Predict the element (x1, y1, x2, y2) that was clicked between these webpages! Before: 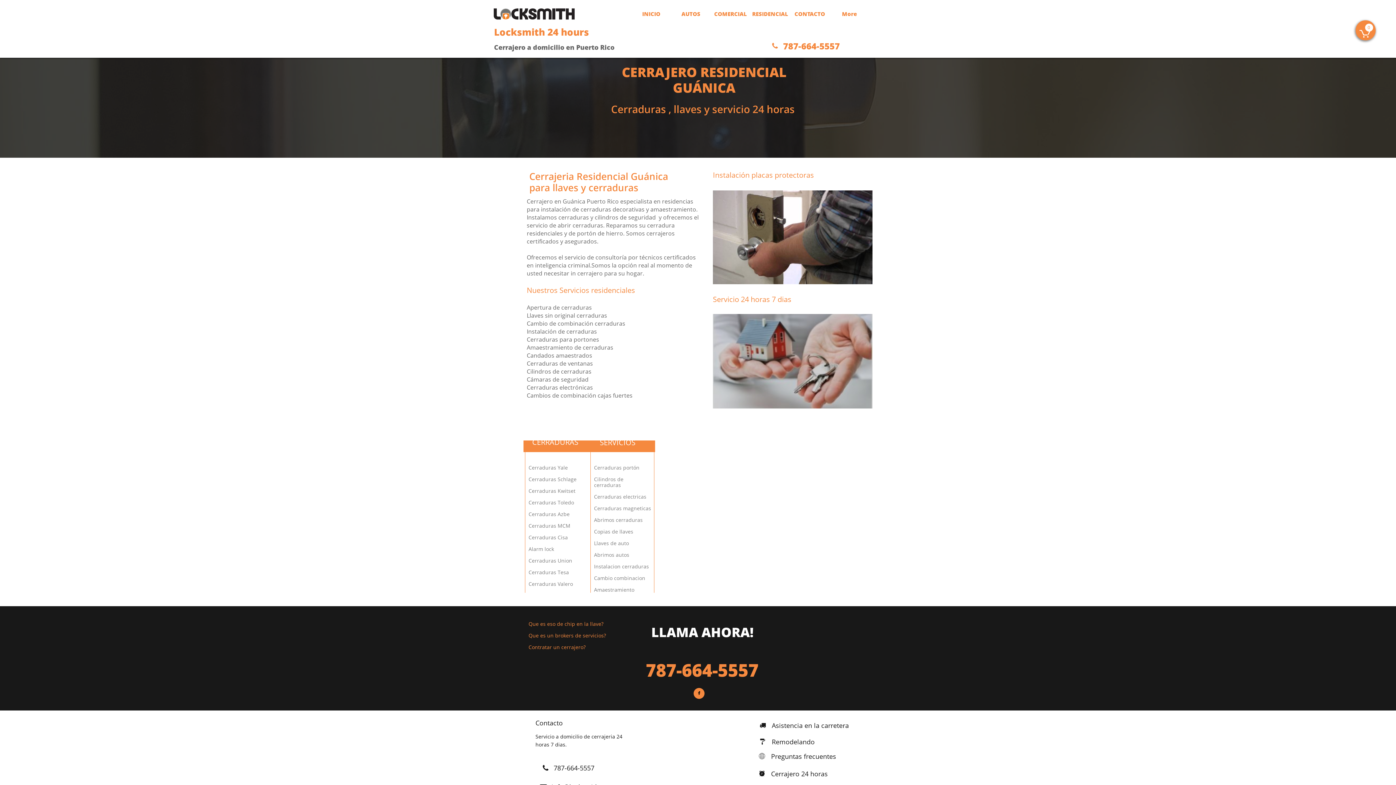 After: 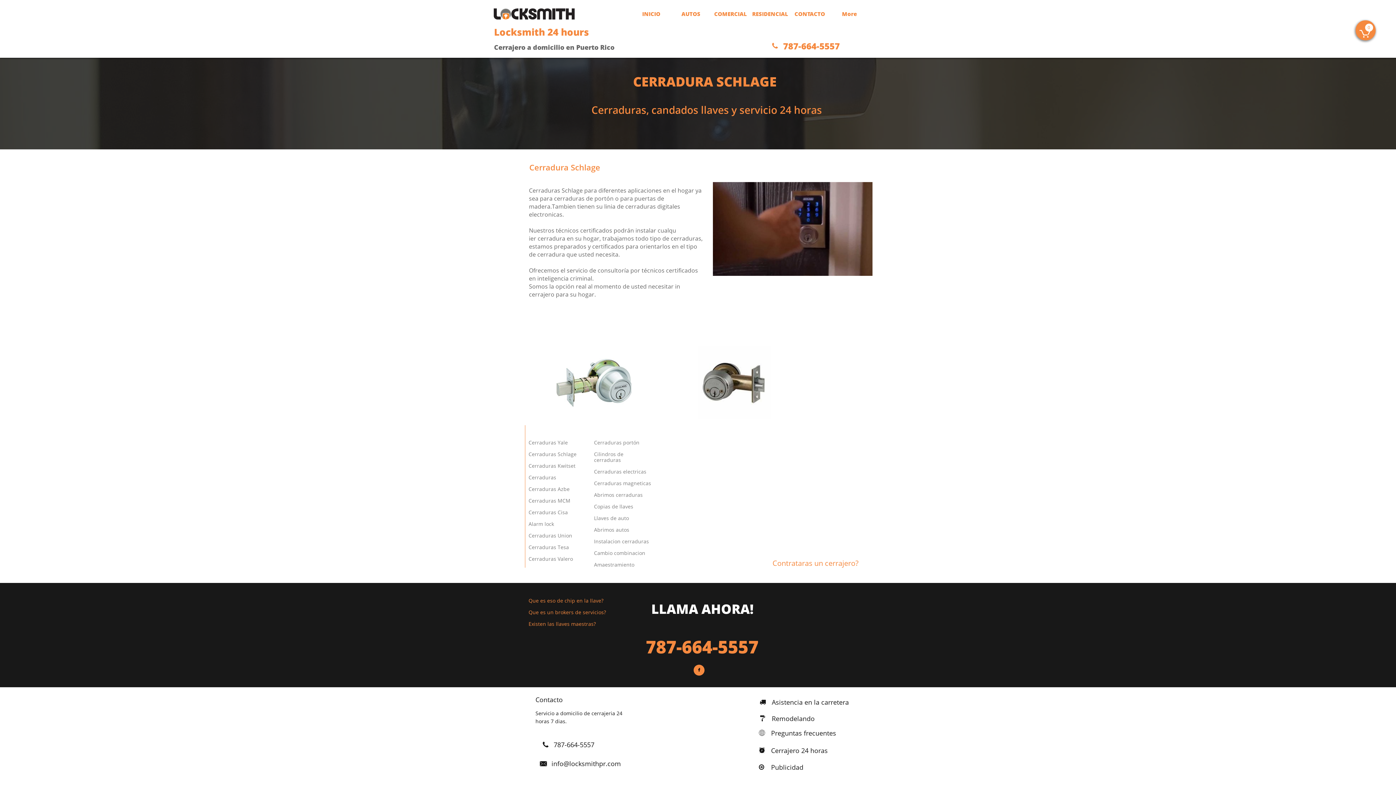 Action: label: Cerraduras Schlage bbox: (528, 476, 576, 482)